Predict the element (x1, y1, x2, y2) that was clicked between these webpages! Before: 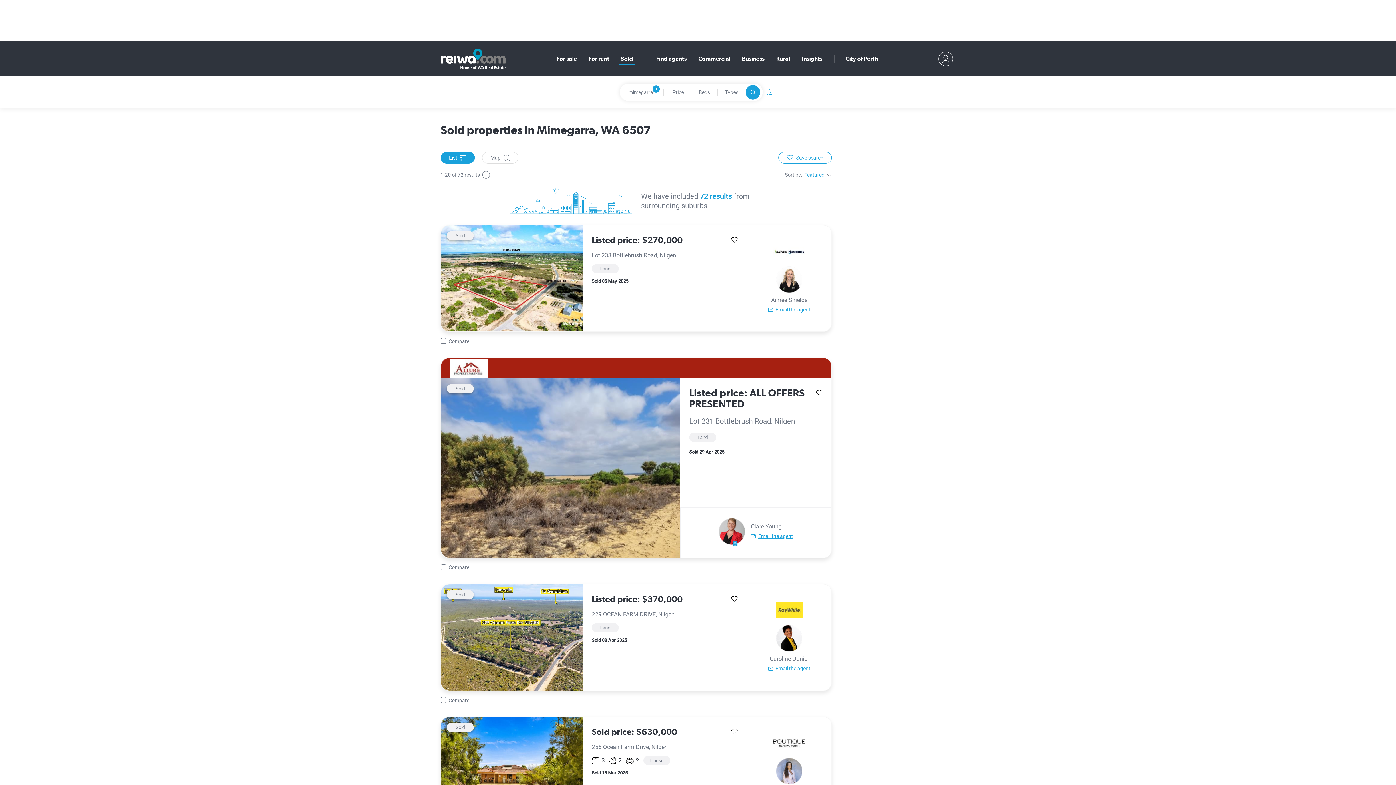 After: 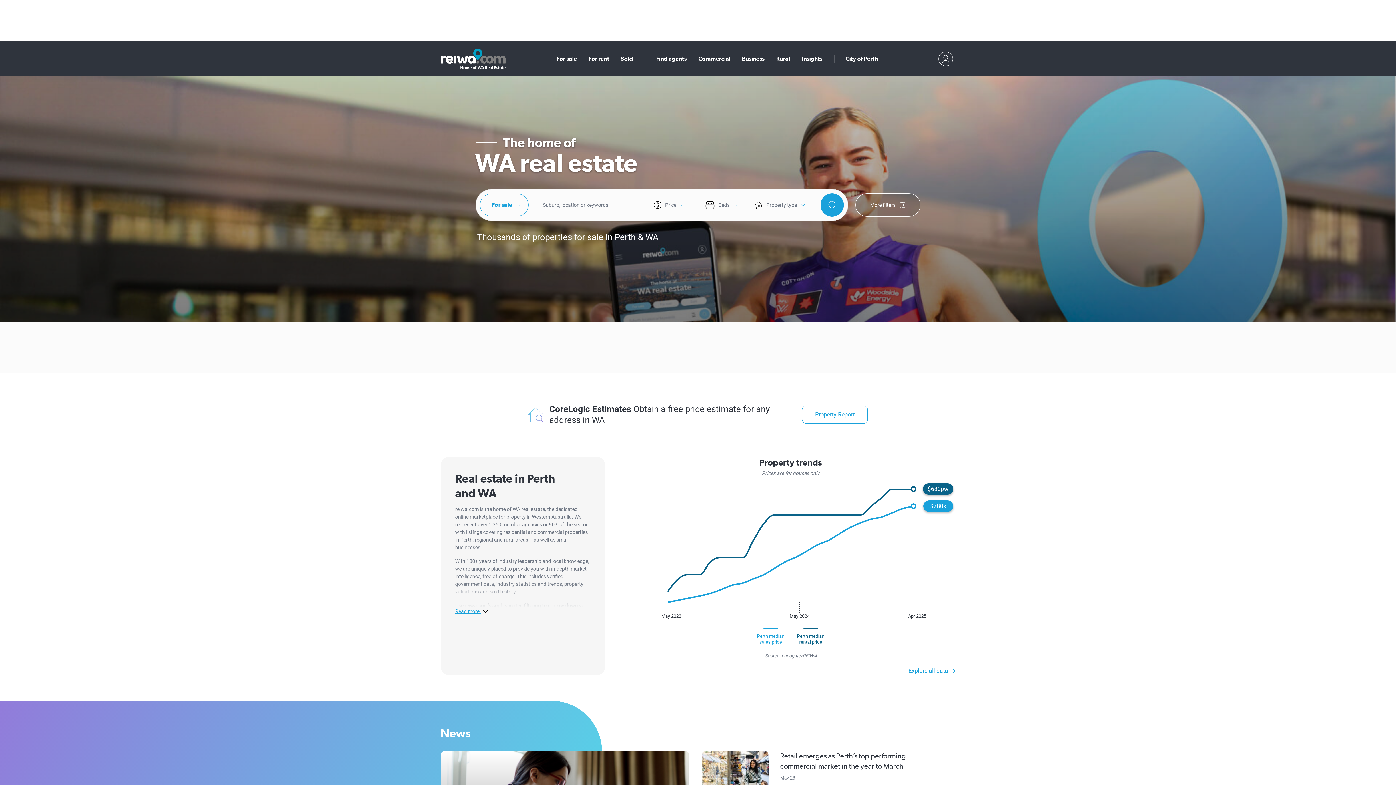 Action: bbox: (440, 48, 505, 69)